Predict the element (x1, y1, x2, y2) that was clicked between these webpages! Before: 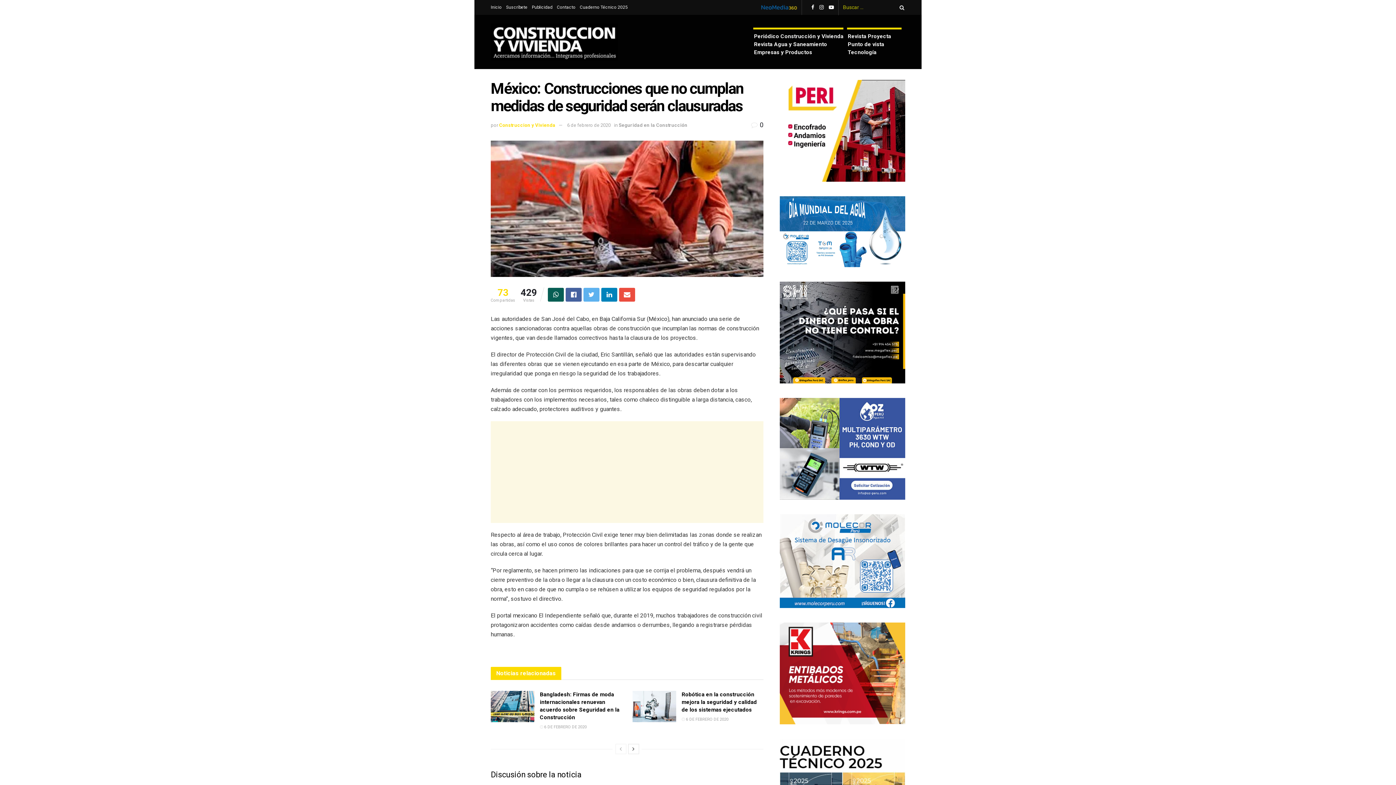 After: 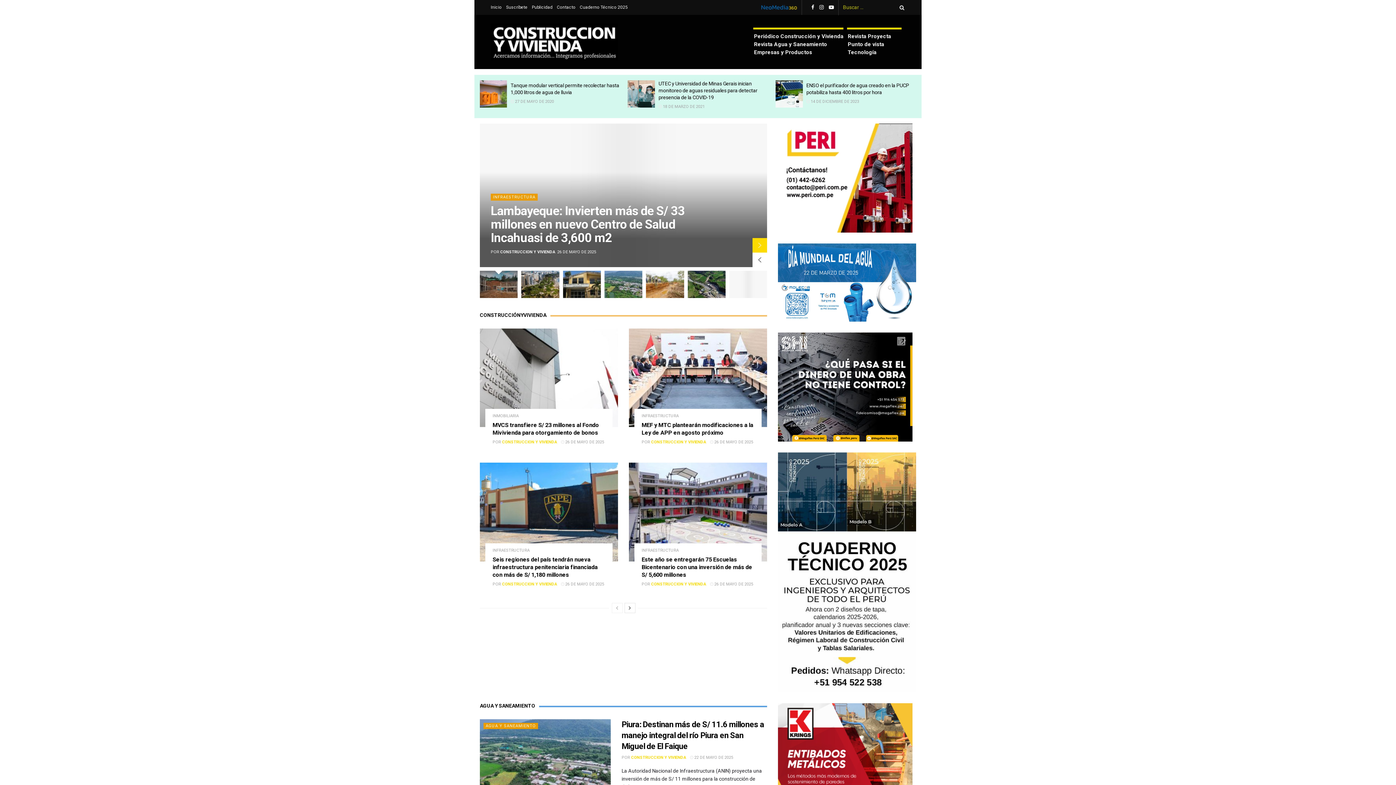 Action: bbox: (499, 122, 555, 127) label: Construccion y Vivienda